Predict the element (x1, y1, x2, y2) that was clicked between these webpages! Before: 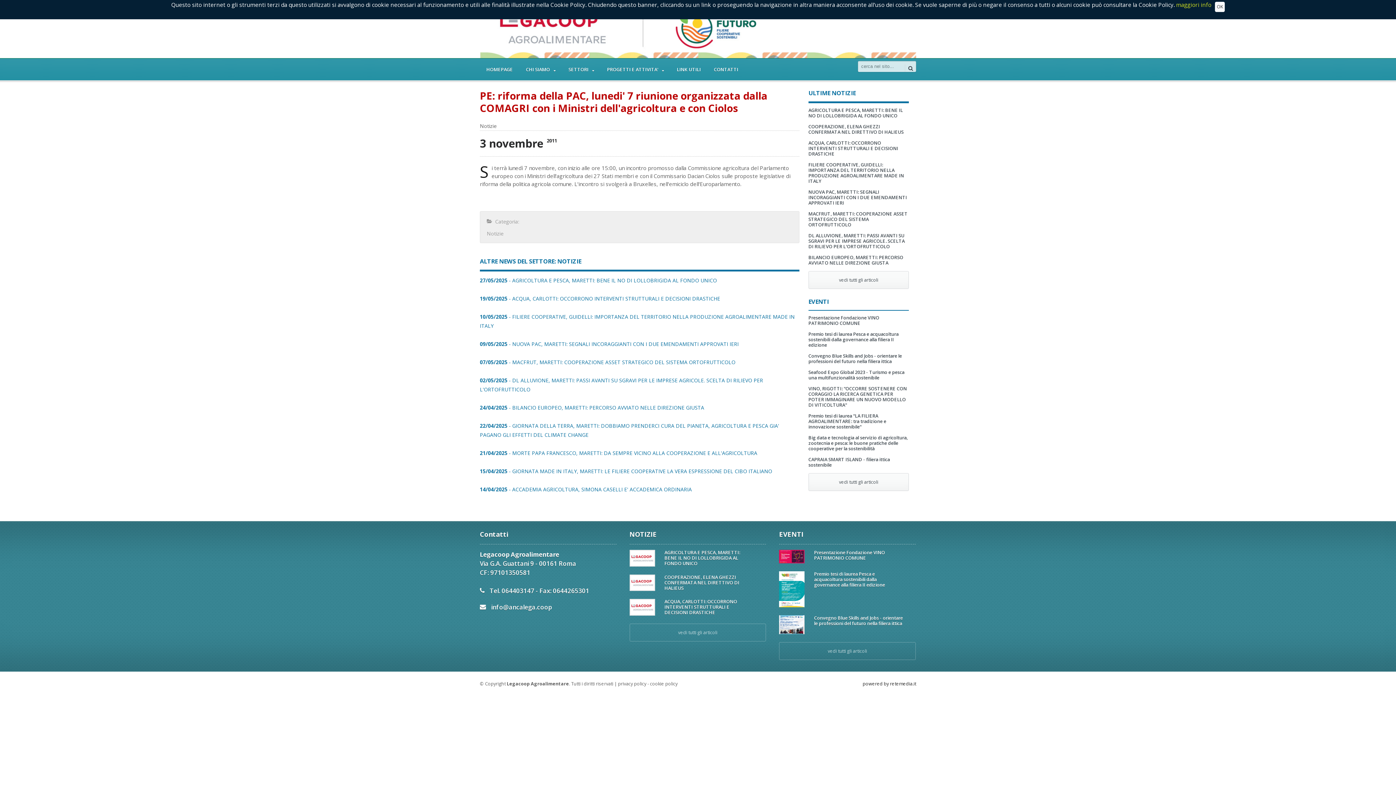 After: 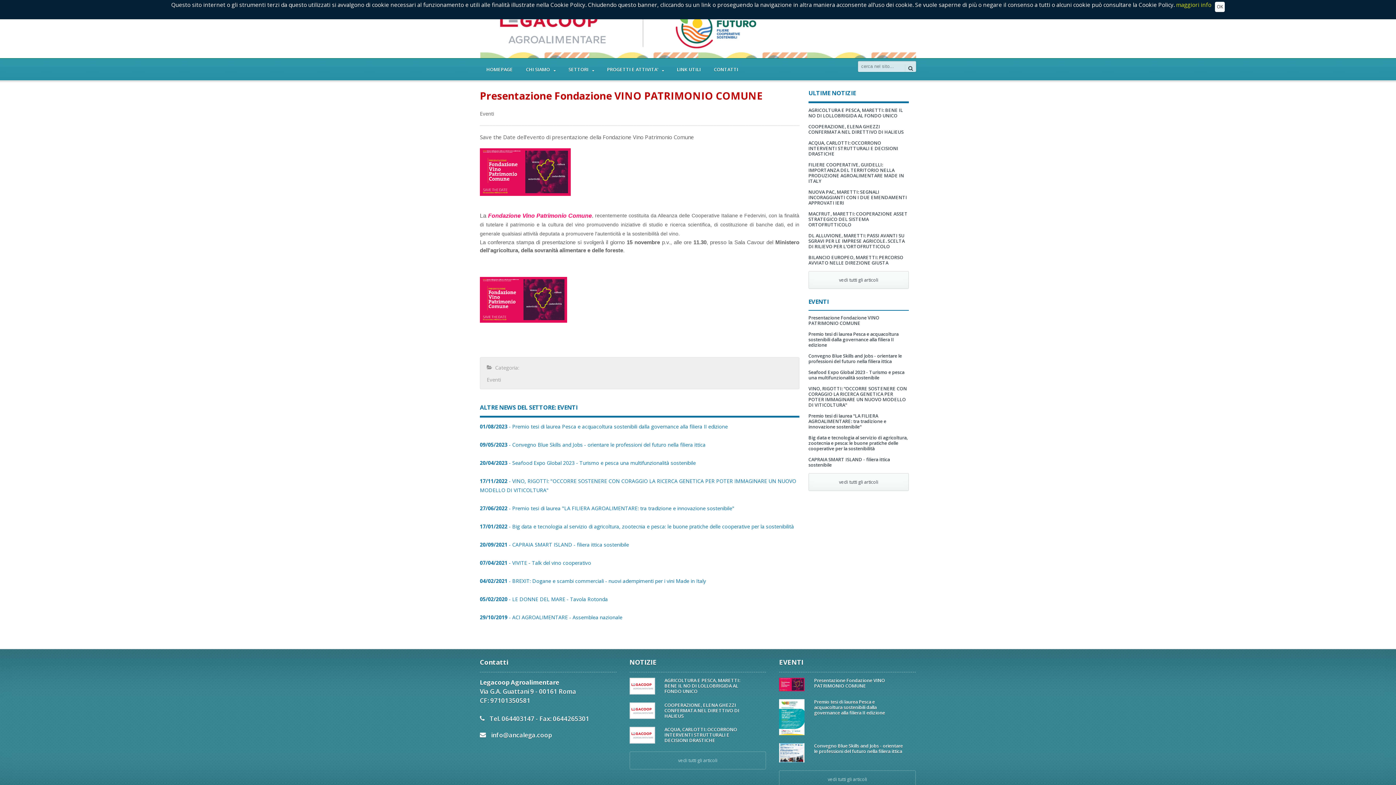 Action: bbox: (808, 314, 879, 326) label: Presentazione Fondazione VINO PATRIMONIO COMUNE